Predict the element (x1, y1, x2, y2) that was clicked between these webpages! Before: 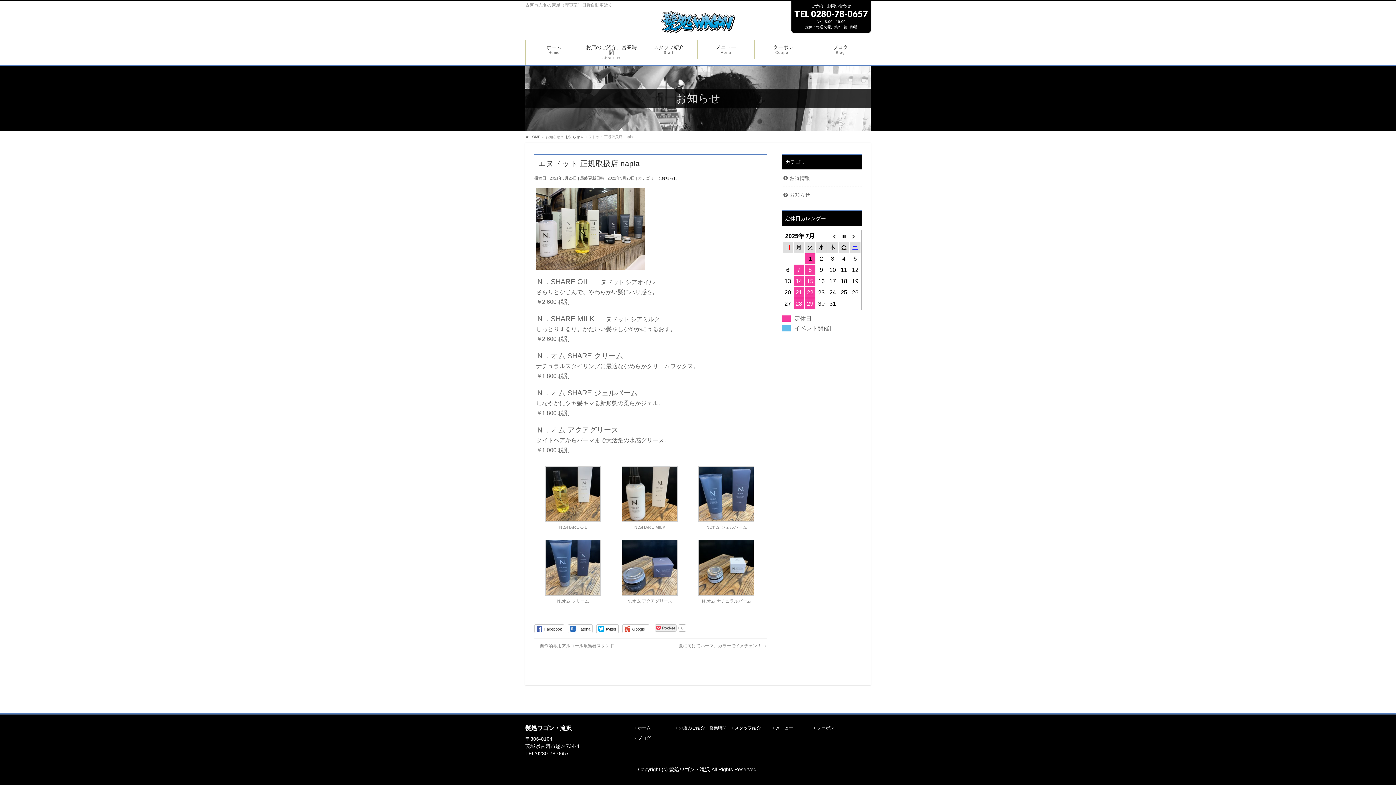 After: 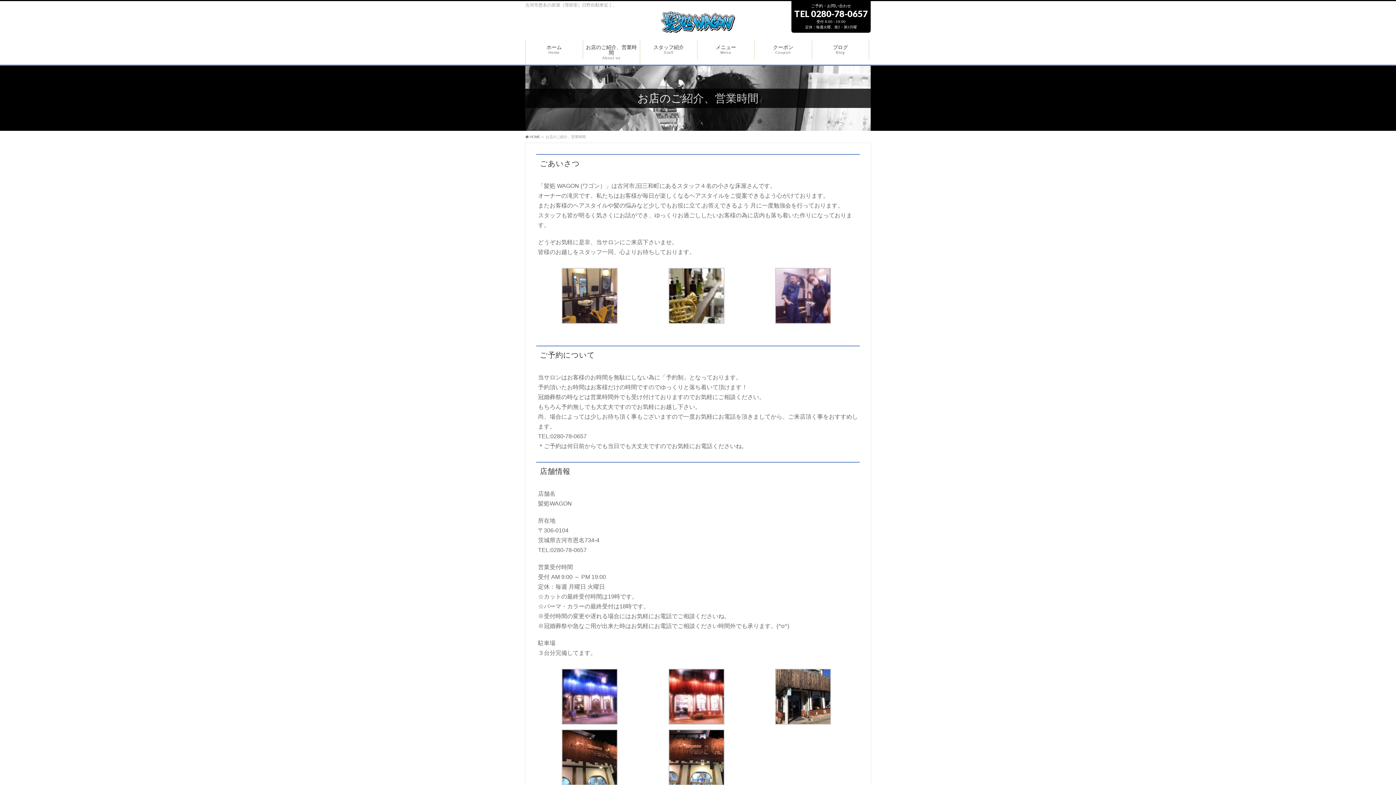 Action: label: お店のご紹介、営業時間 bbox: (675, 726, 726, 732)